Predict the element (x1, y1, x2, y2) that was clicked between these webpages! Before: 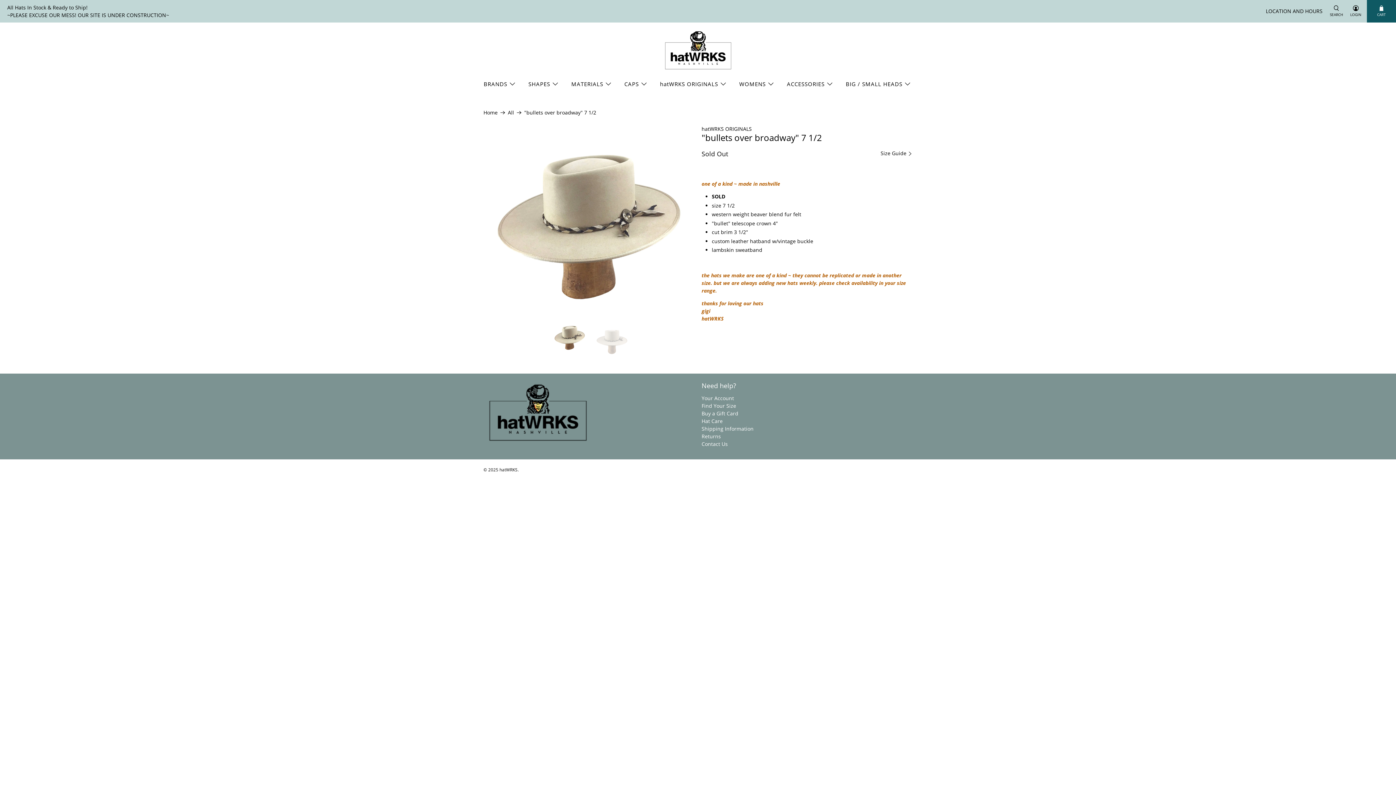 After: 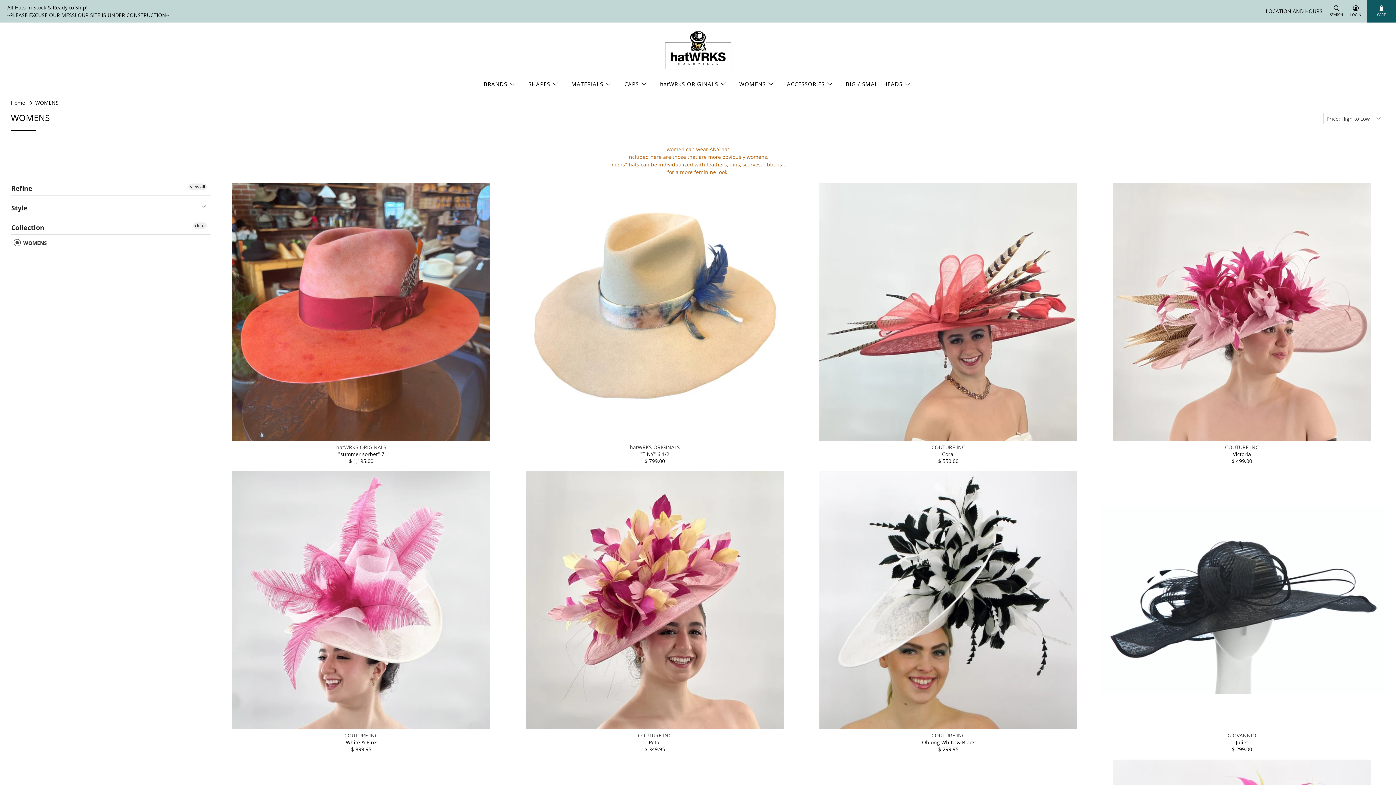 Action: bbox: (735, 74, 779, 93) label: WOMENS